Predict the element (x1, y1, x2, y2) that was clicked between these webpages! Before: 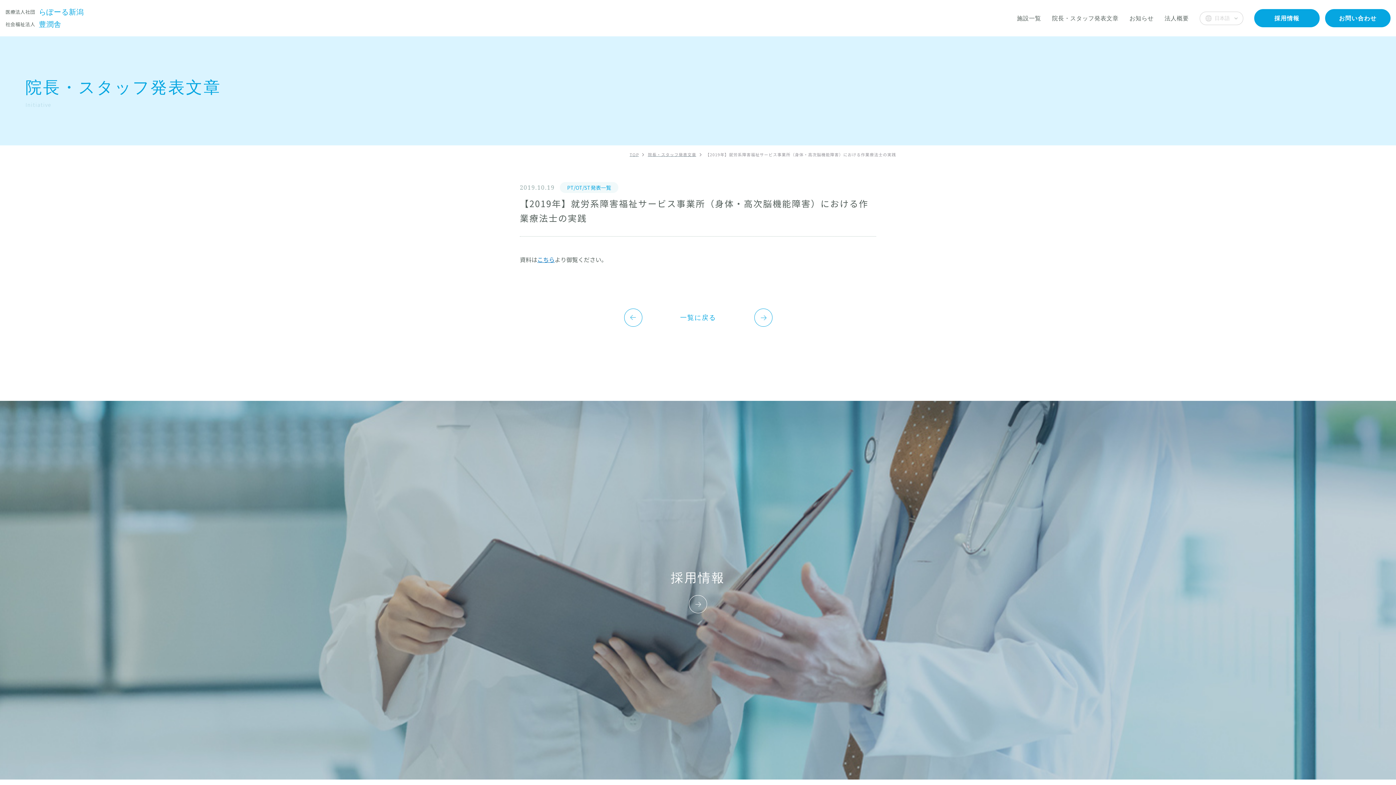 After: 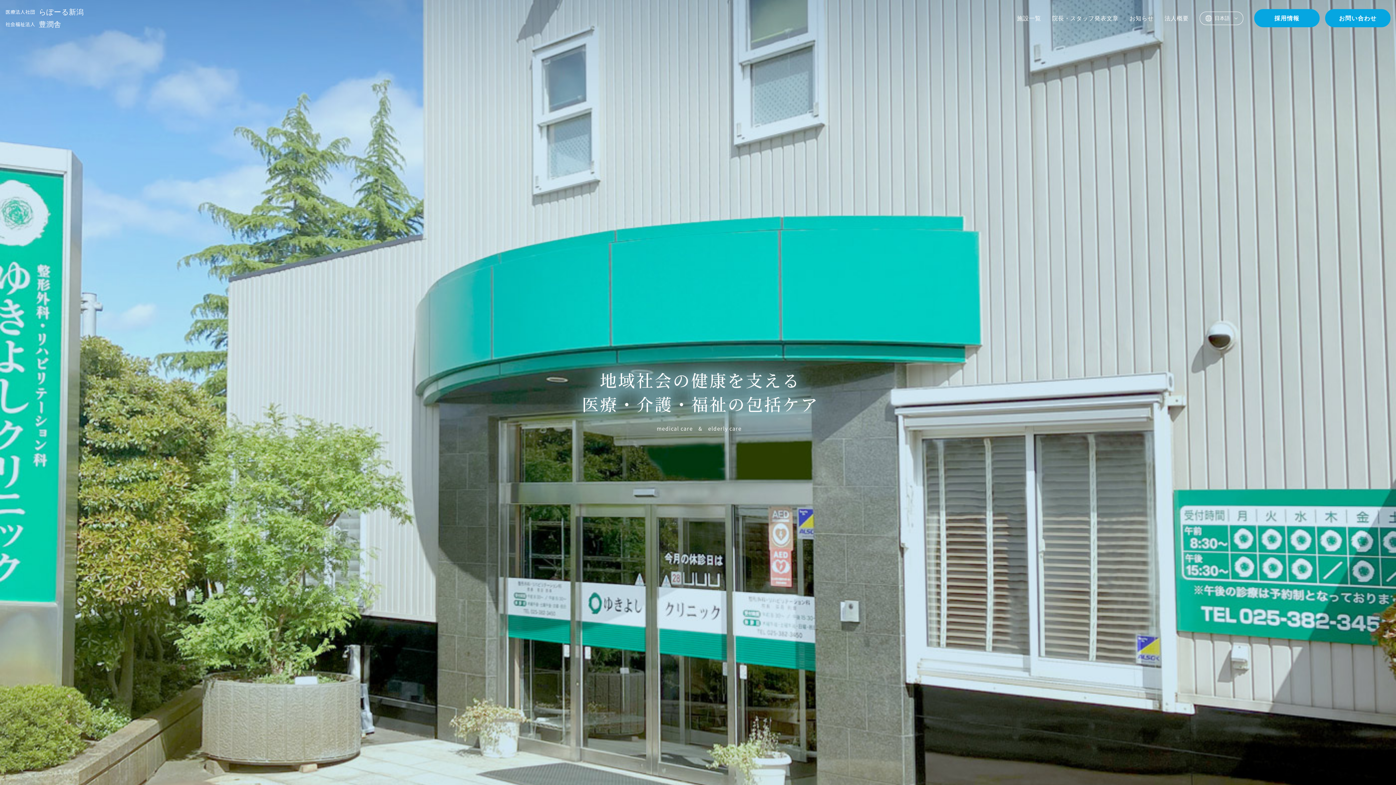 Action: label: 医療法人社団らぽーる新潟
社会福祉法人豊潤舎 bbox: (5, 5, 83, 30)